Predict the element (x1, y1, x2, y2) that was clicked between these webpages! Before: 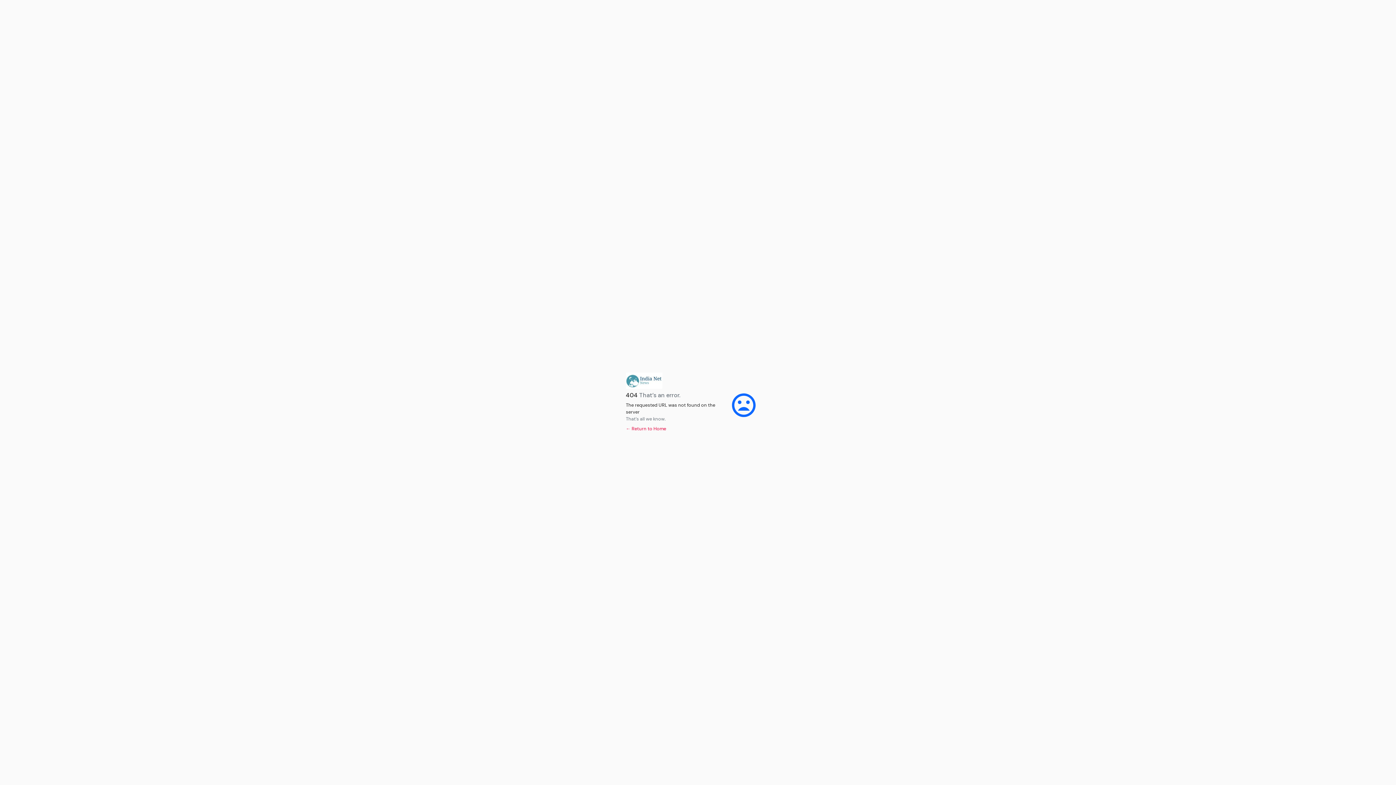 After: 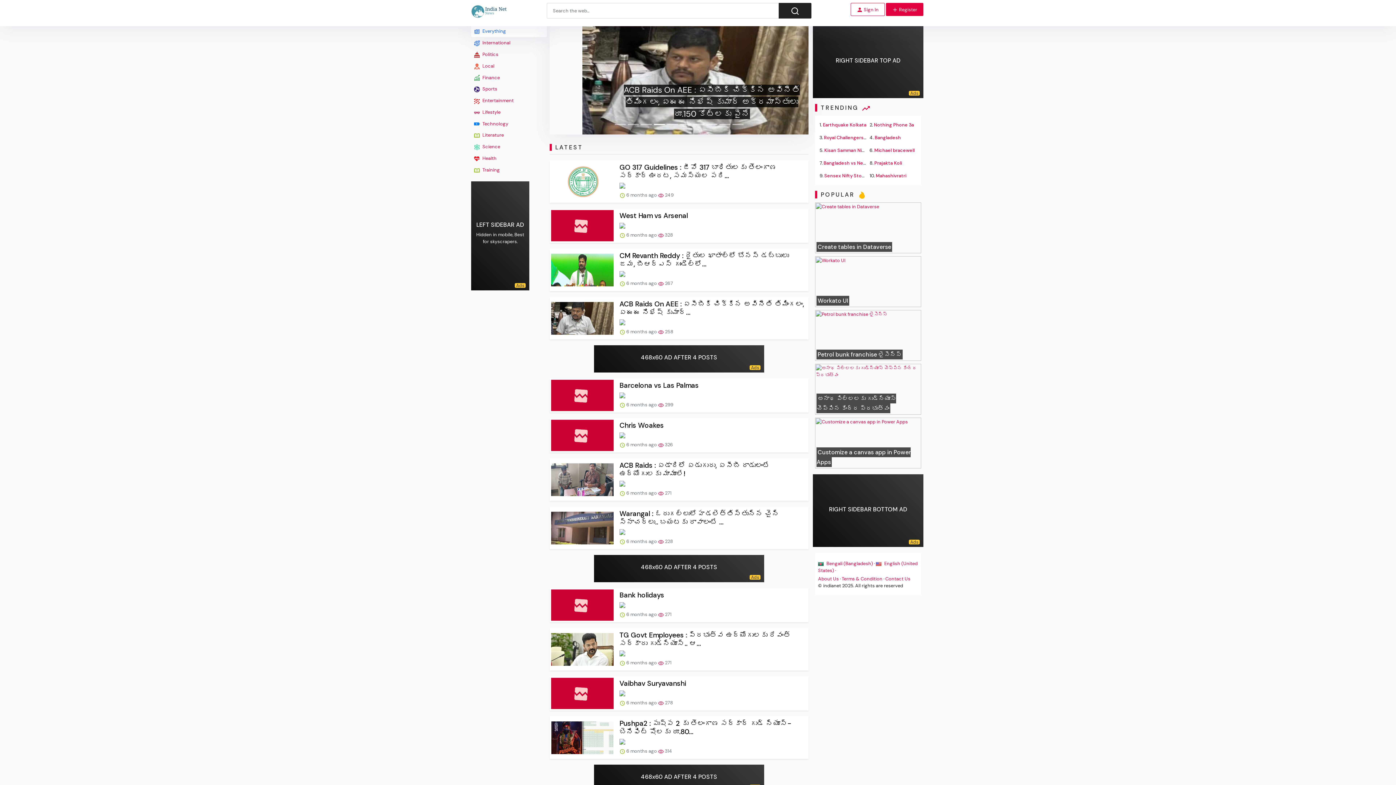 Action: label: ← Return to Home bbox: (626, 425, 666, 432)